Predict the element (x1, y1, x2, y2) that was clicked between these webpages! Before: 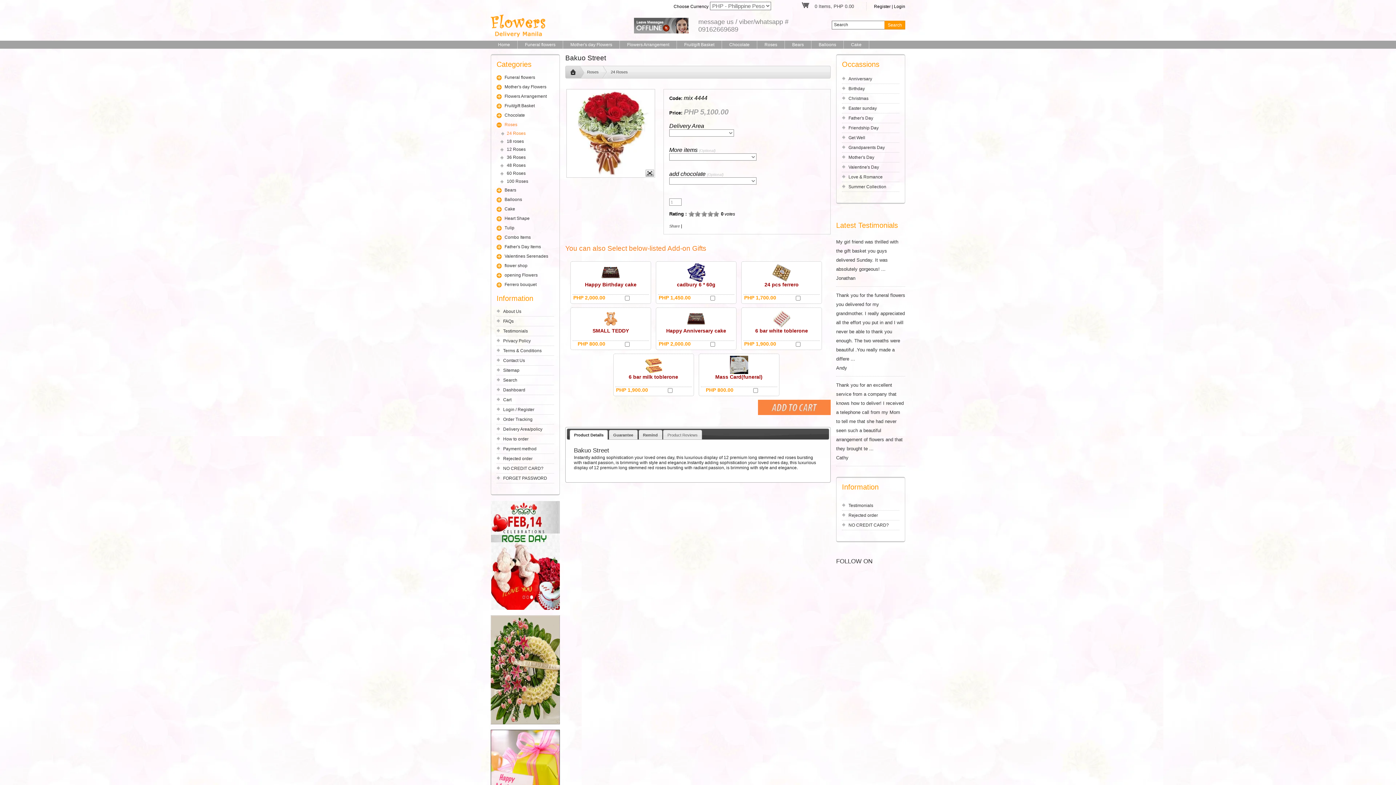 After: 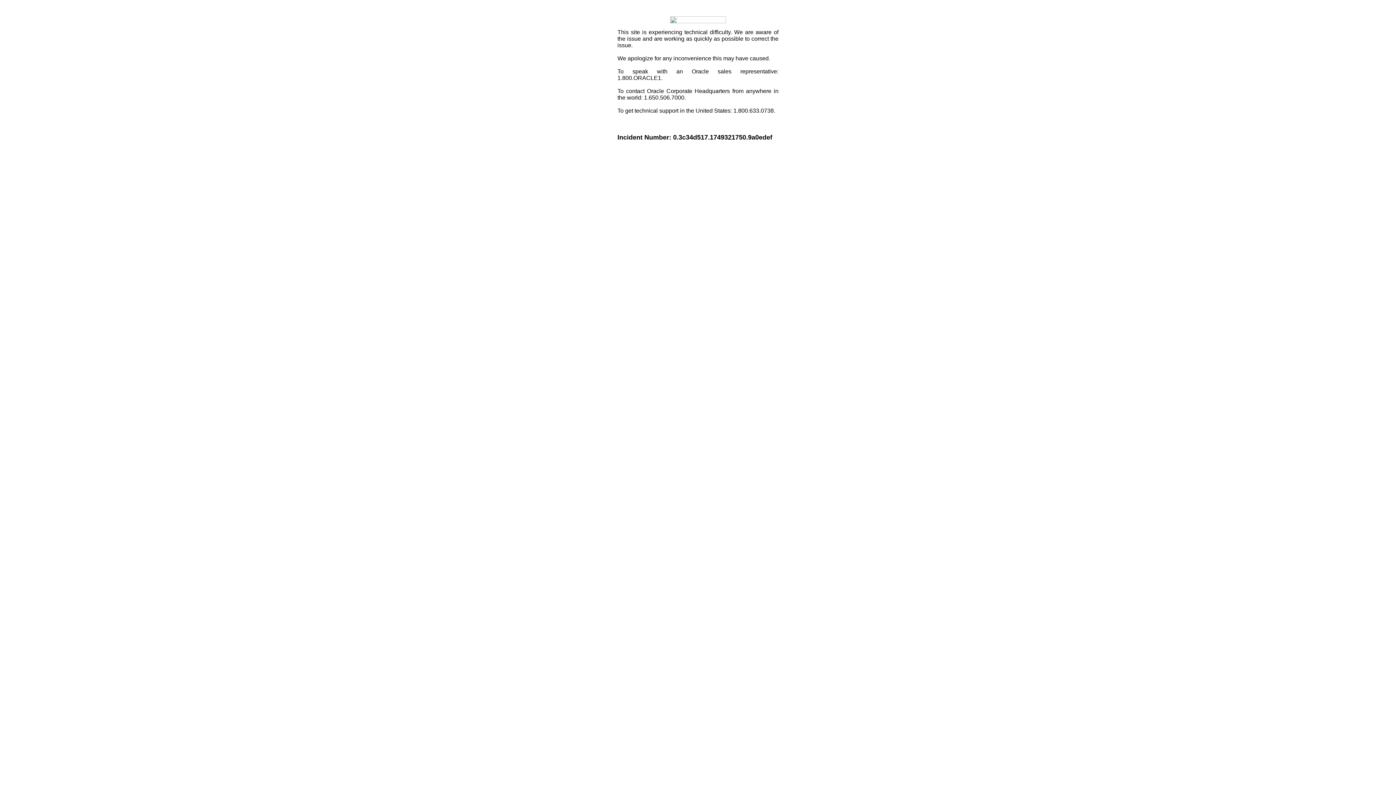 Action: bbox: (669, 224, 680, 228) label: Share